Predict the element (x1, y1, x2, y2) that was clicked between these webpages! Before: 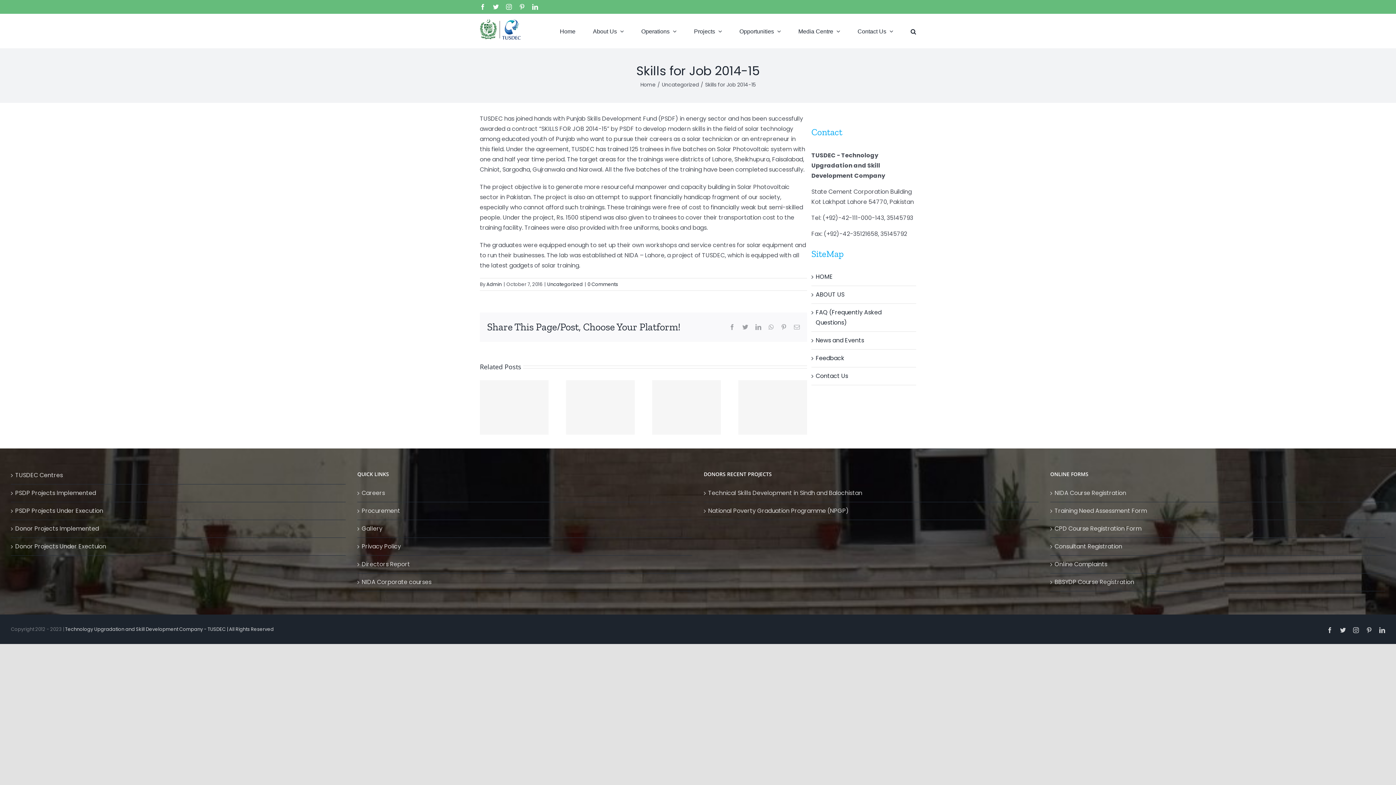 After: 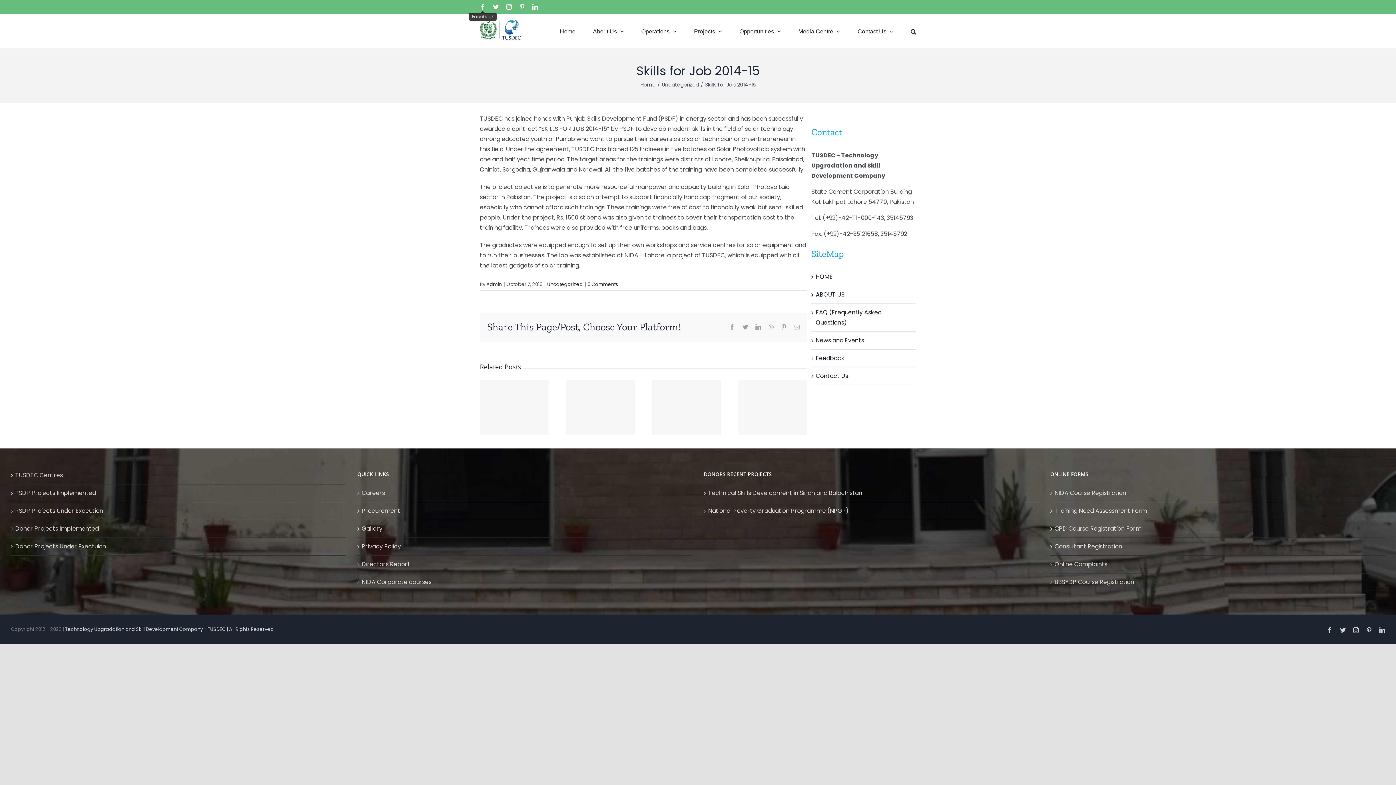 Action: bbox: (480, 4, 485, 9) label: Facebook